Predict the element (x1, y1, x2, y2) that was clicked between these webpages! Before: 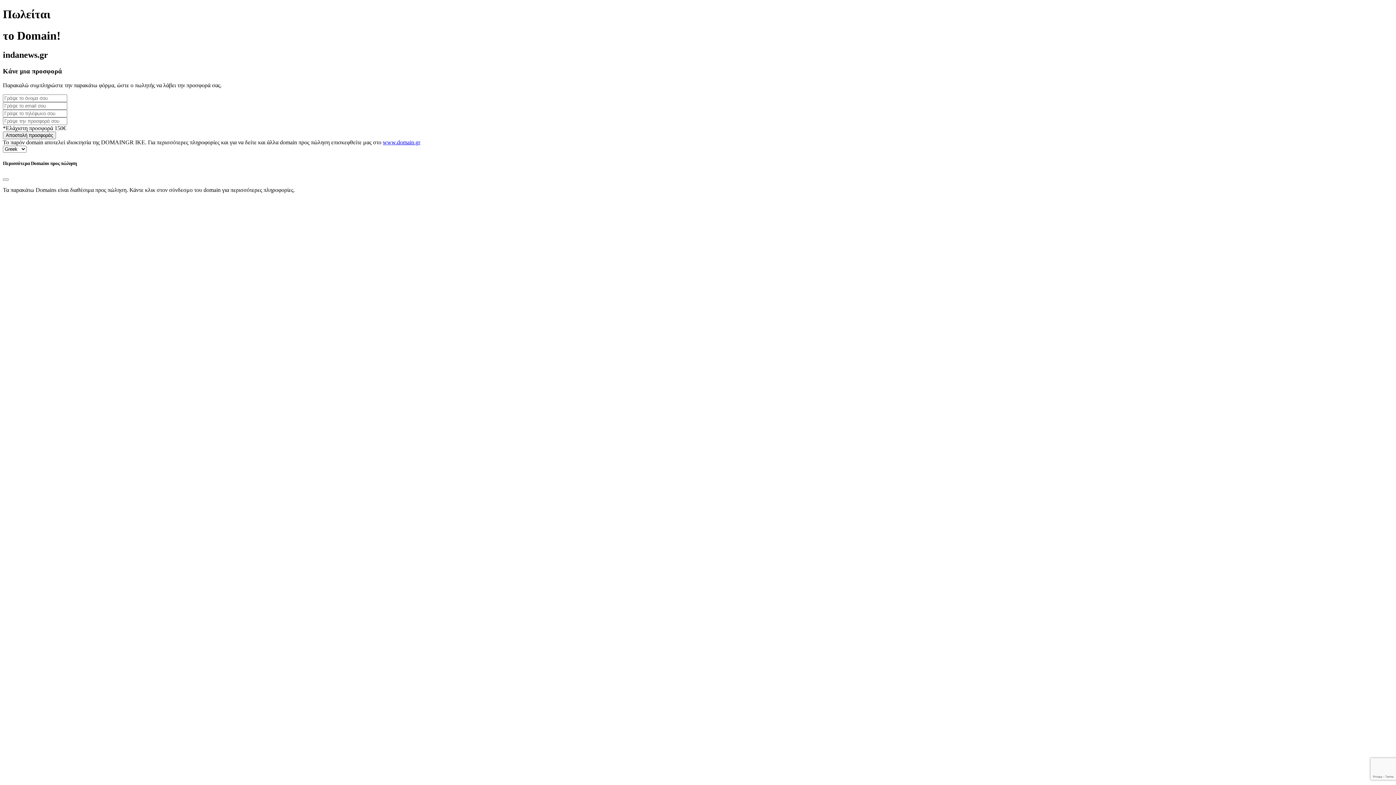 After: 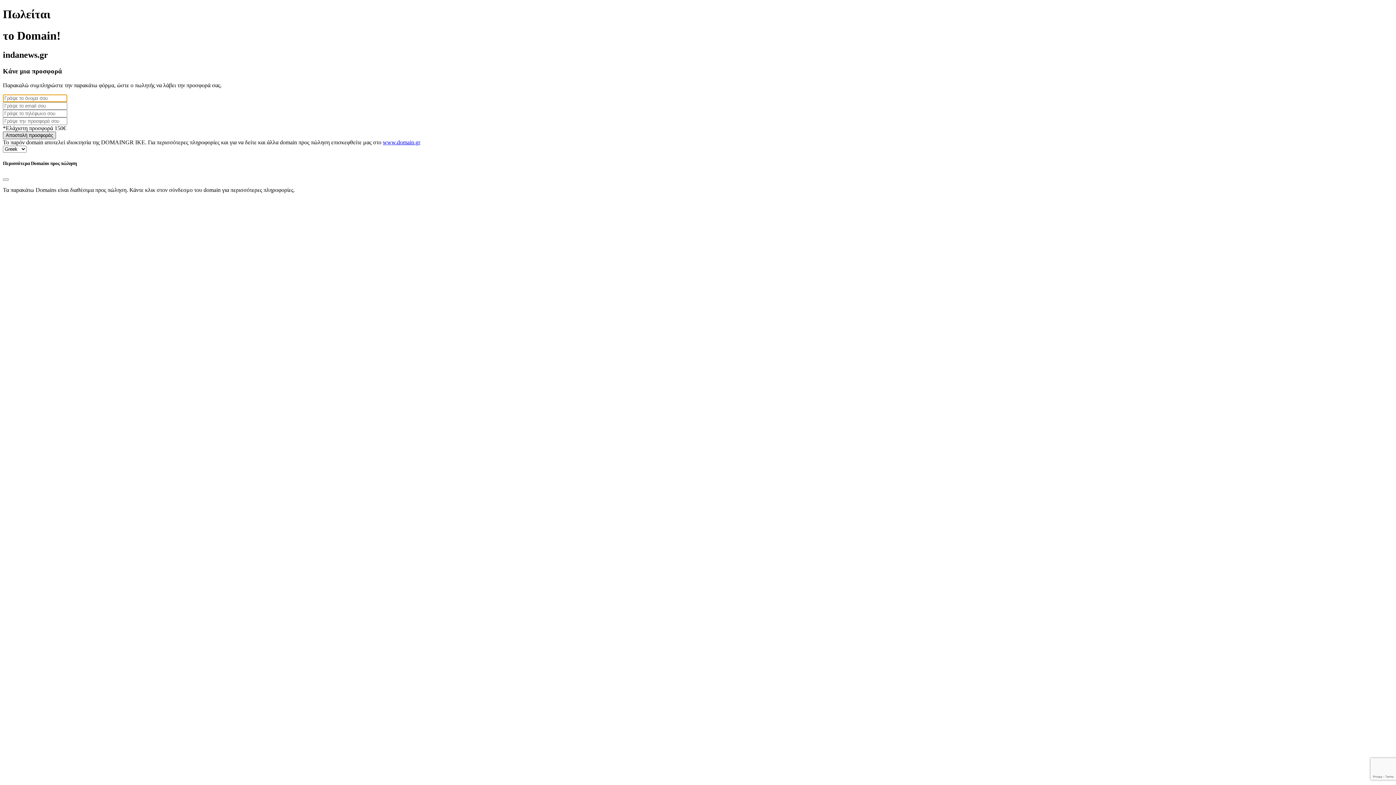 Action: bbox: (2, 131, 56, 139) label: Αποστολή προσφοράς